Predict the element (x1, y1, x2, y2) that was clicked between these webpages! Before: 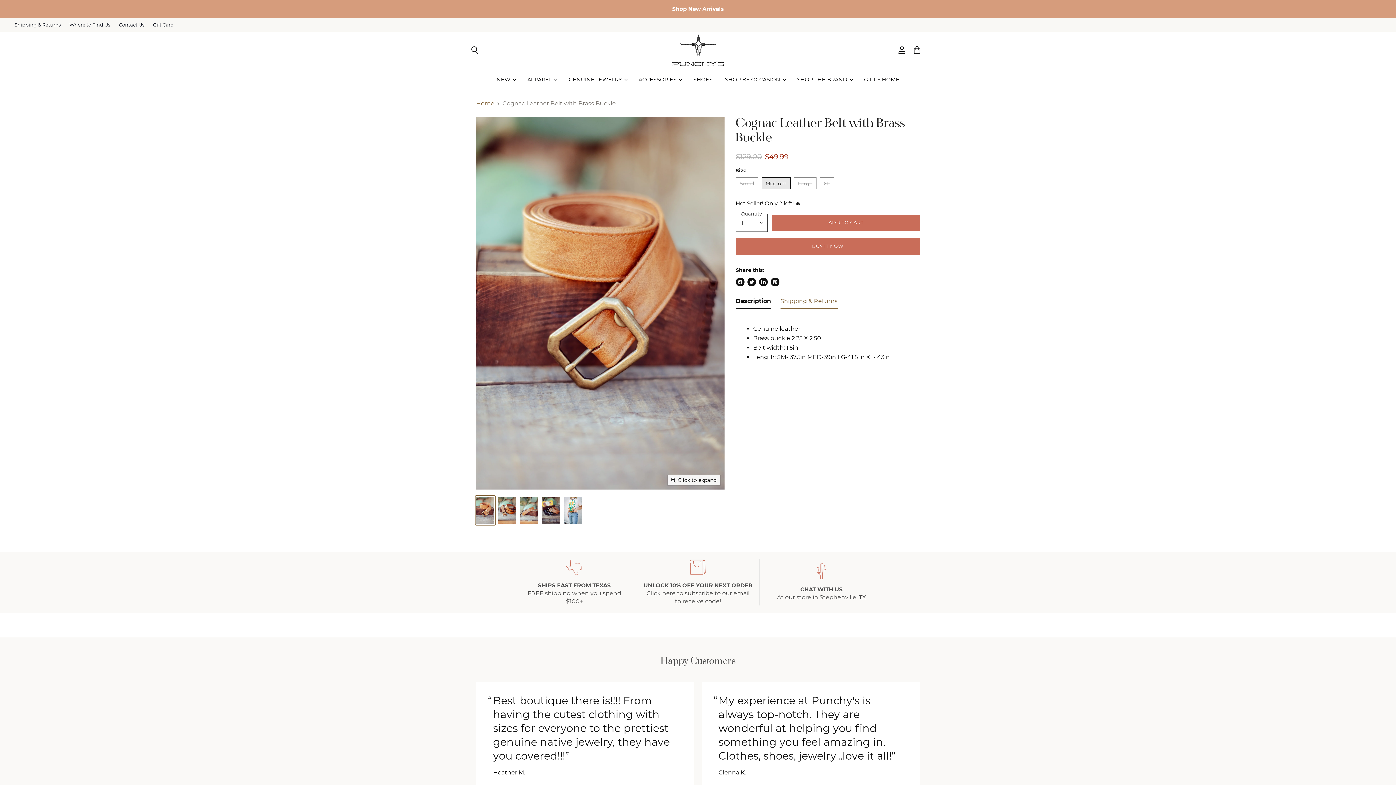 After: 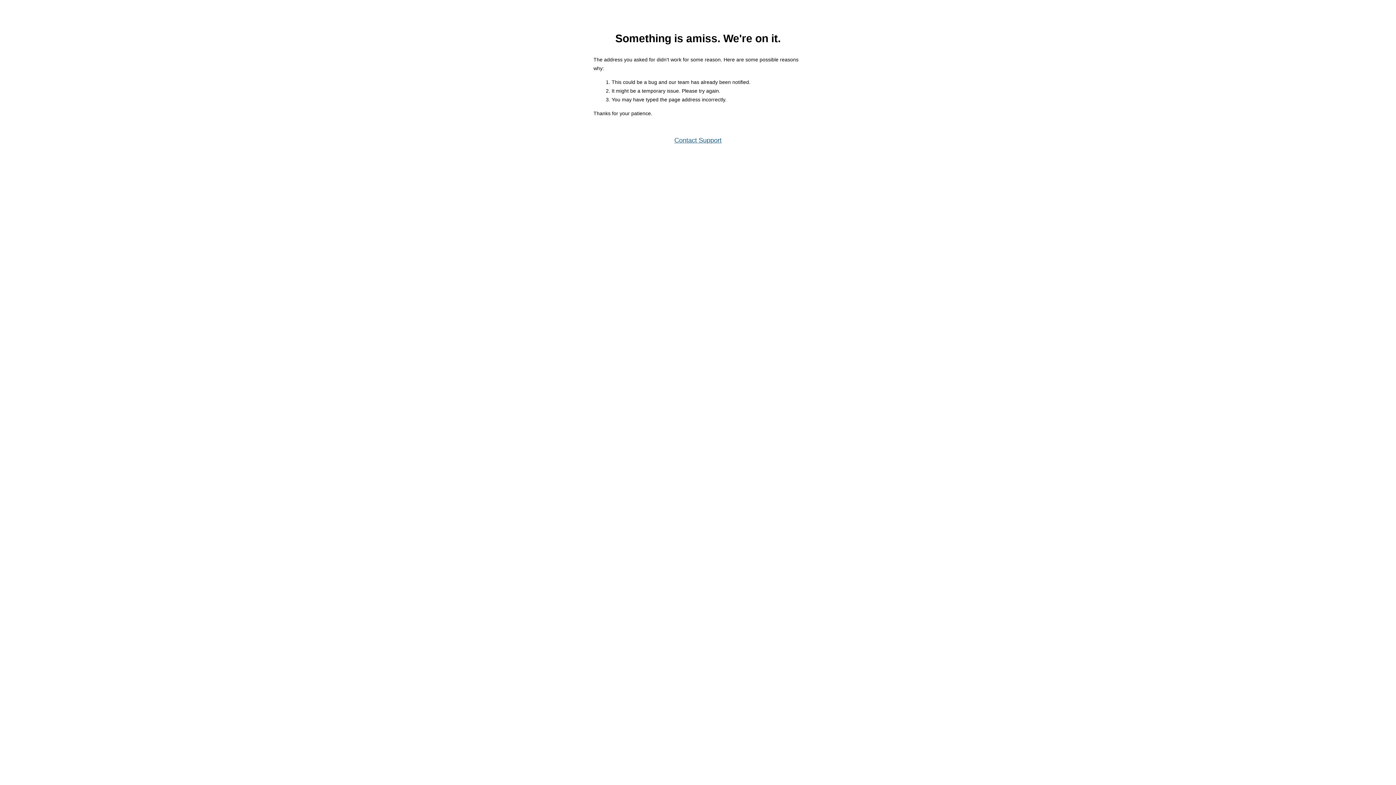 Action: bbox: (636, 559, 760, 605)